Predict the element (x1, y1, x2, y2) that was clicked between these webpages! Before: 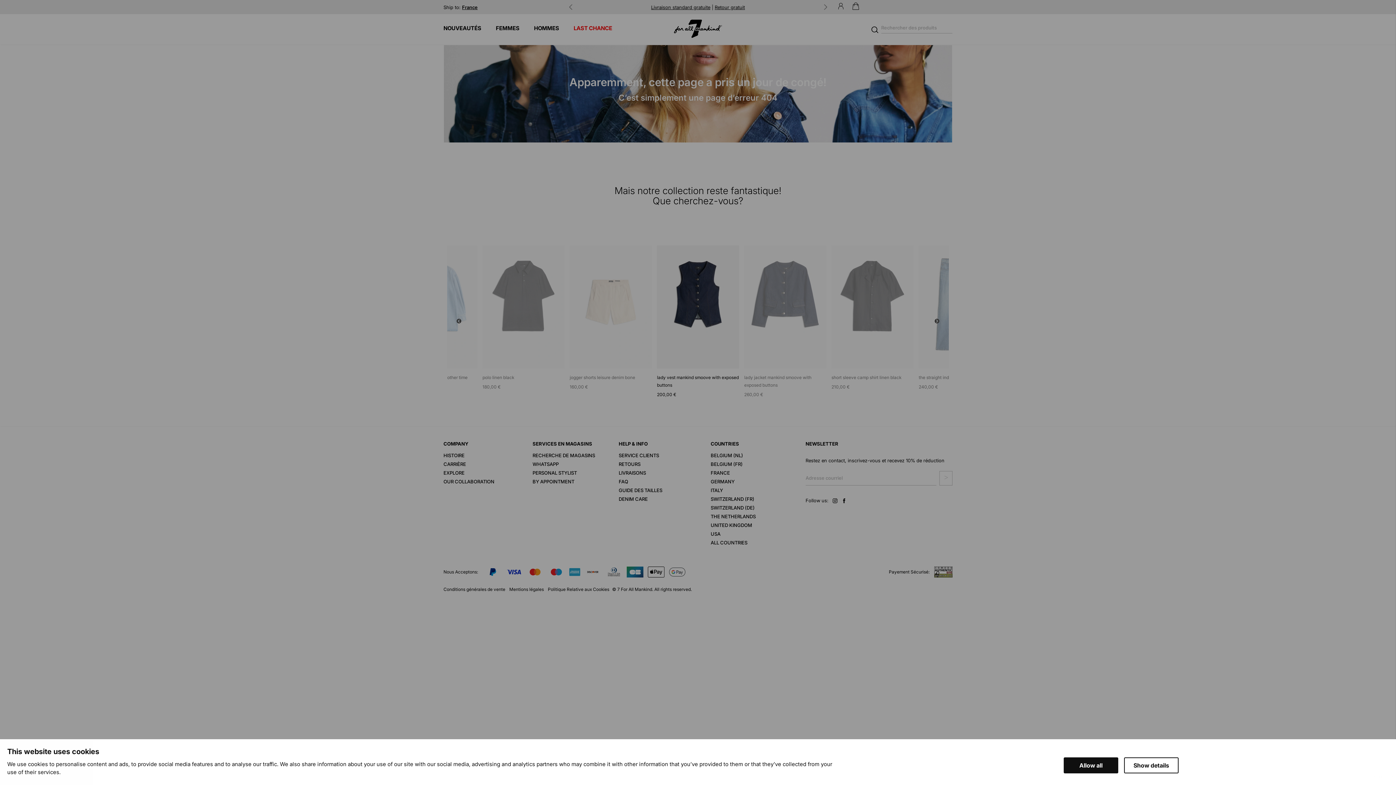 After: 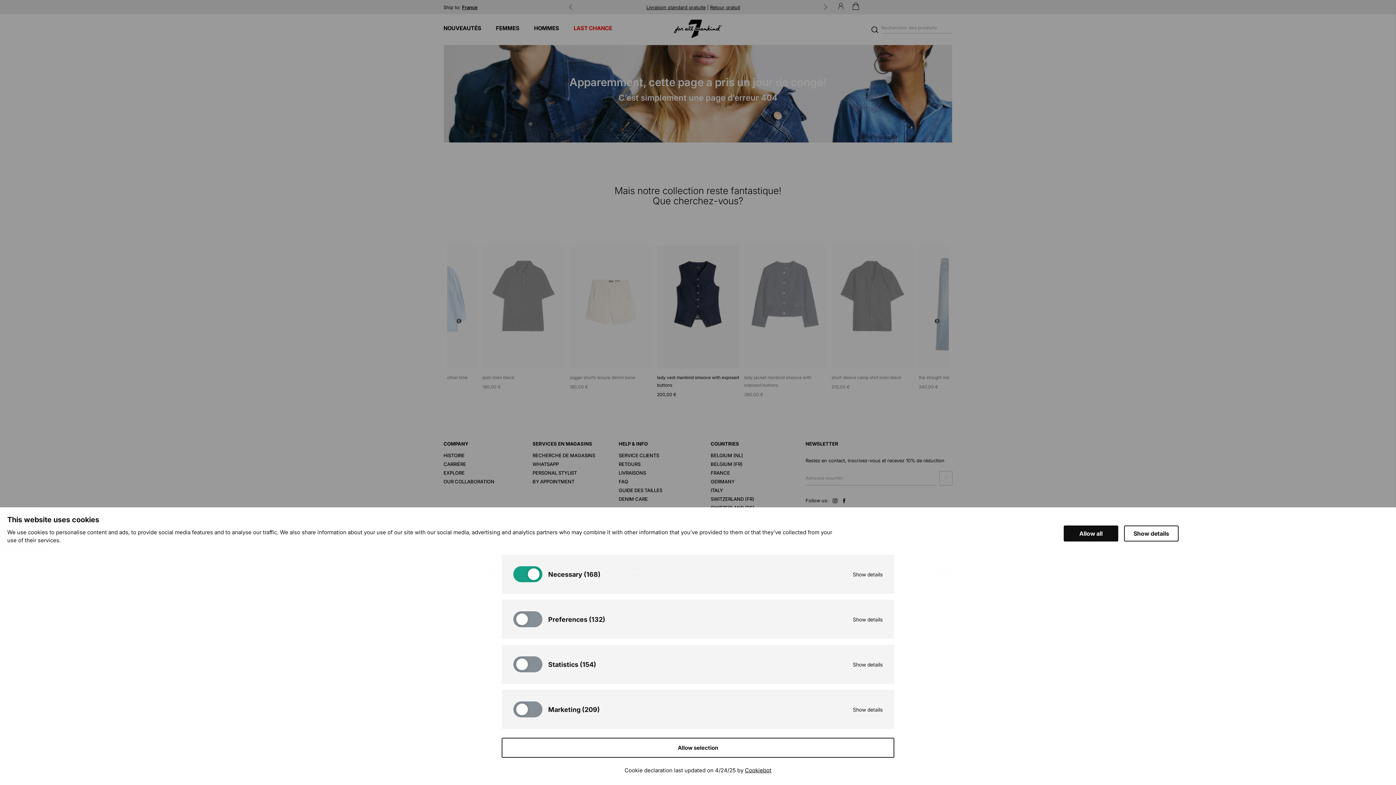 Action: label: Show details bbox: (1124, 757, 1178, 773)